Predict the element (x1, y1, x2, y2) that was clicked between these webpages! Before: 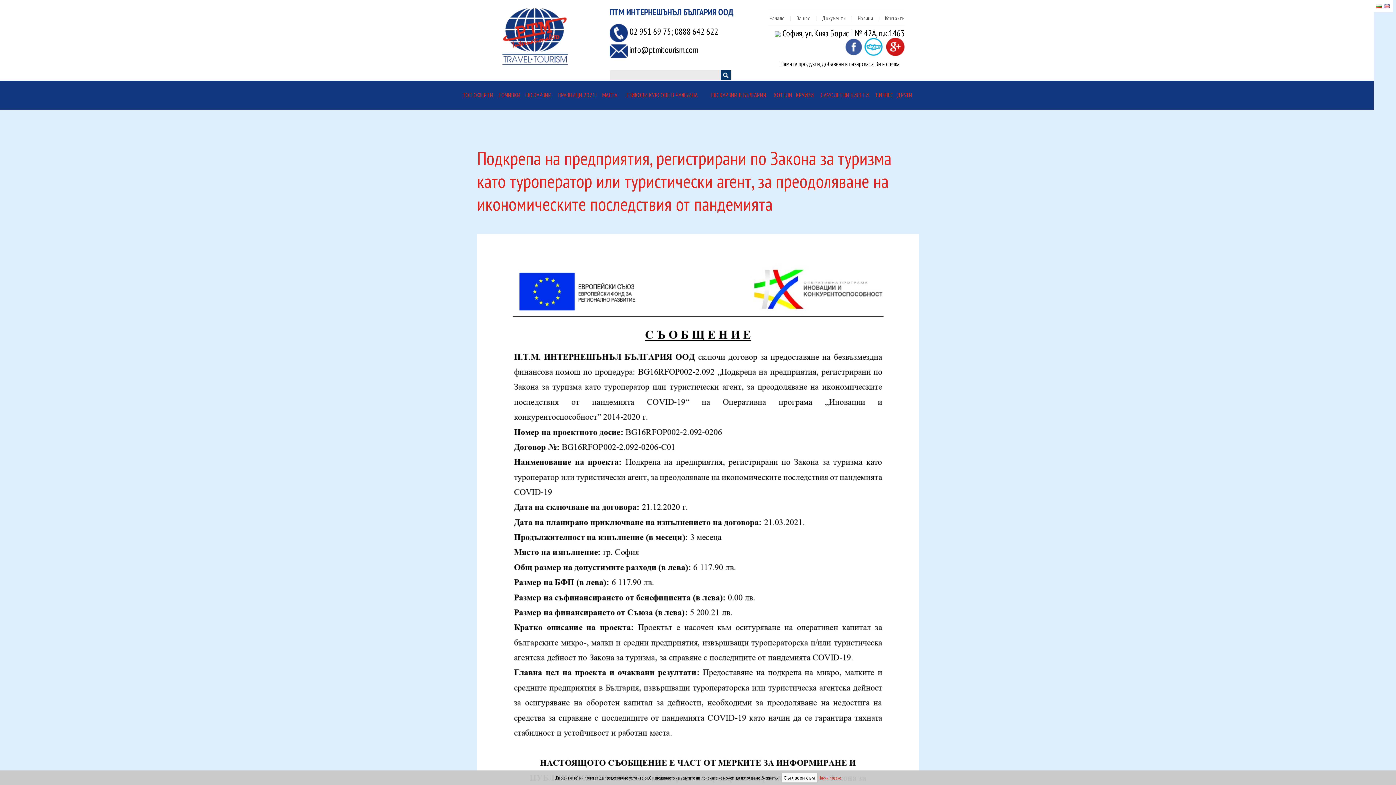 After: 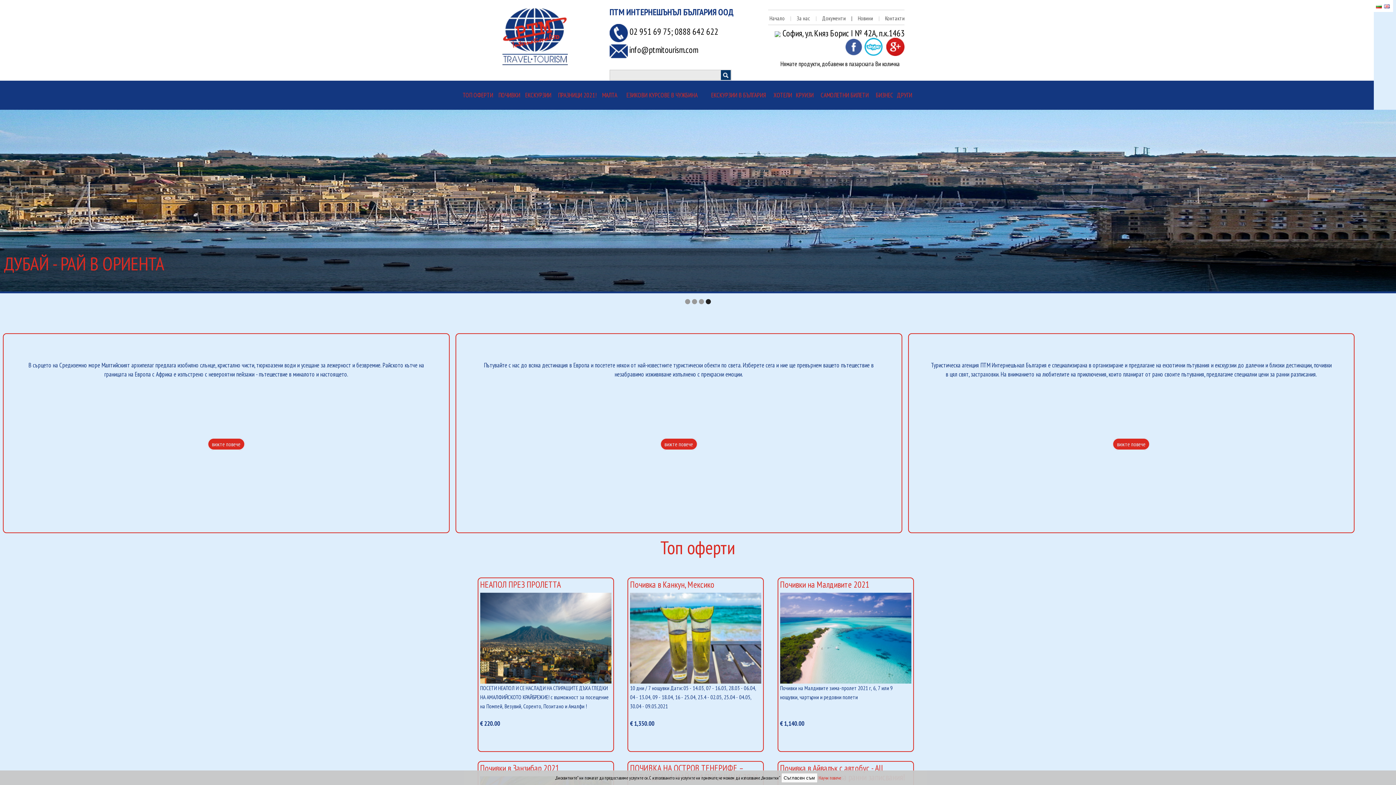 Action: bbox: (1376, 1, 1384, 9)